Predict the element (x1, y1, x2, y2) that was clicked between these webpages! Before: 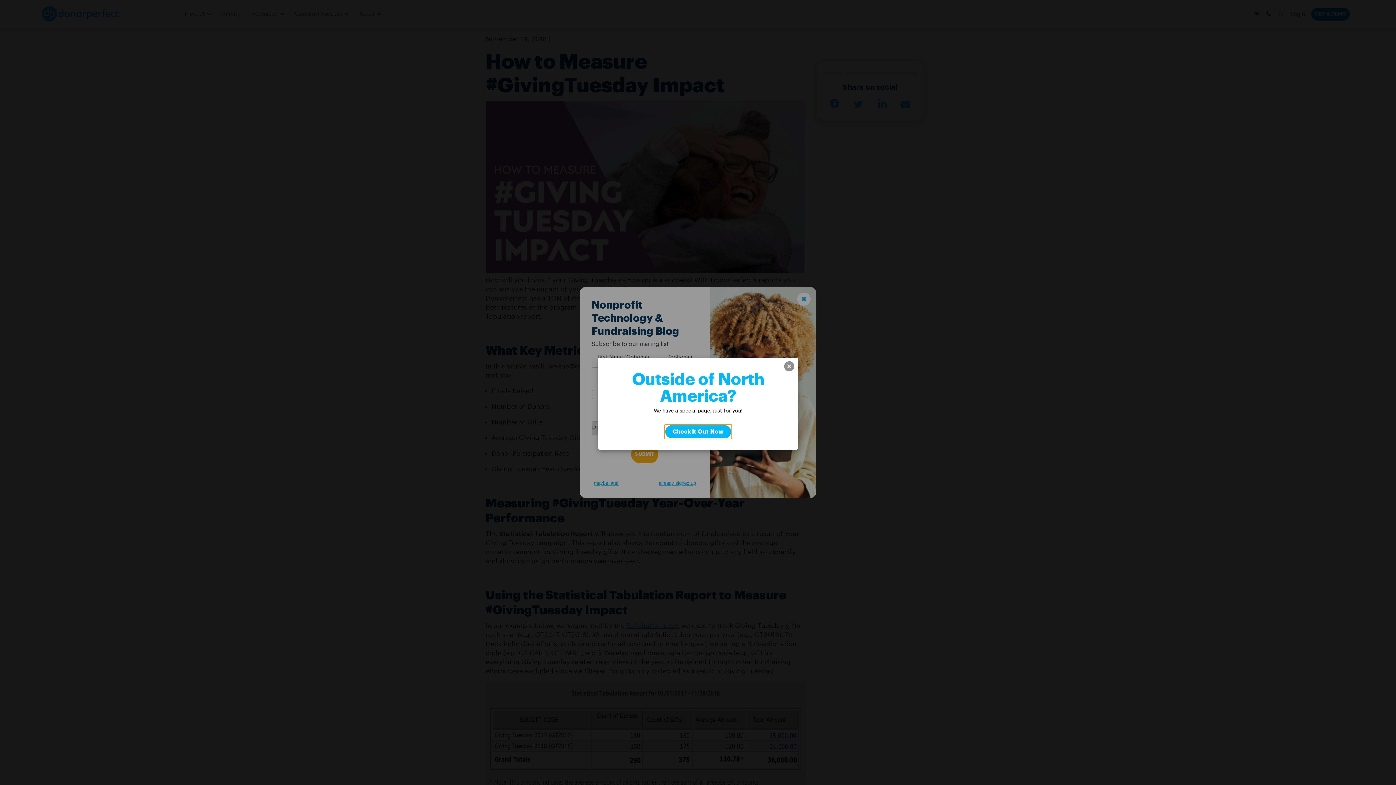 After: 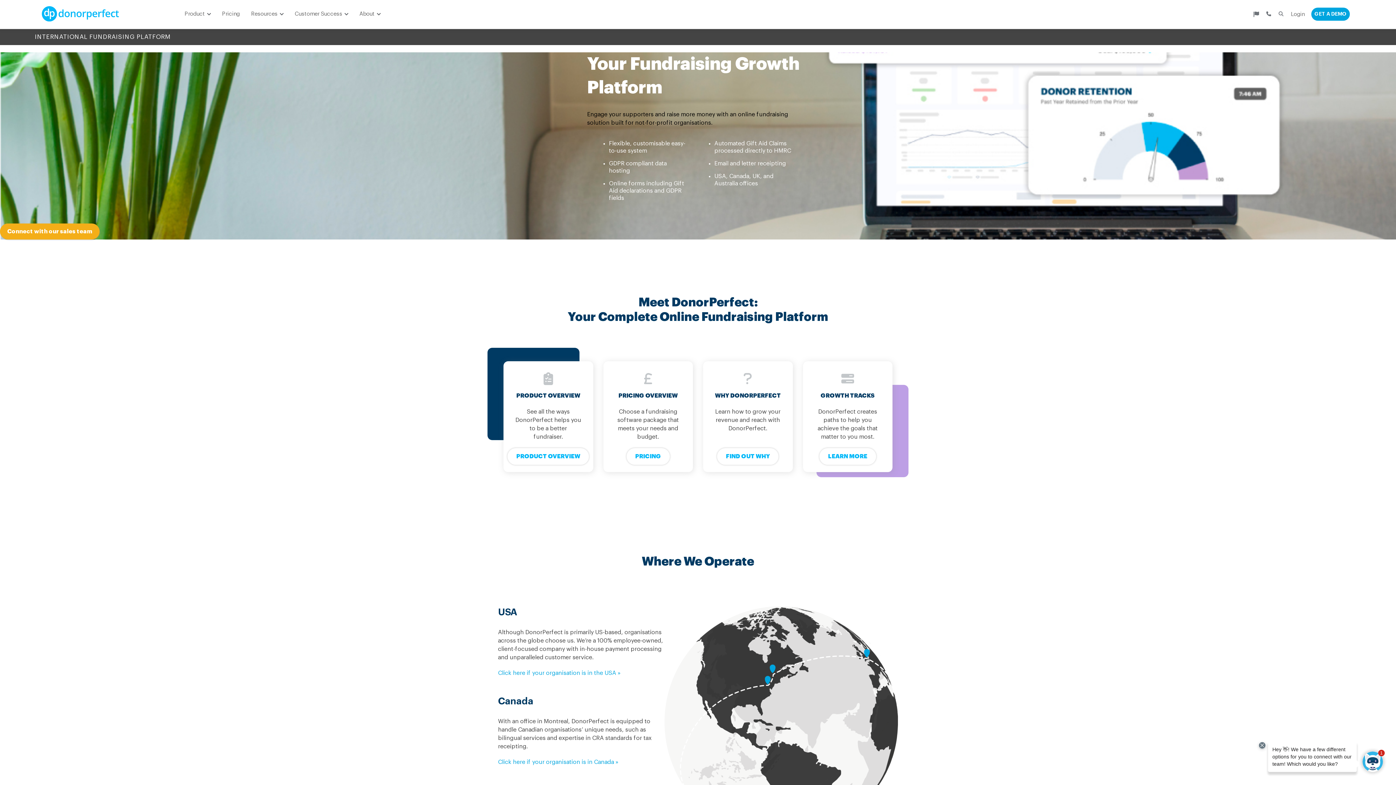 Action: label: Check It Out Now bbox: (664, 424, 731, 439)